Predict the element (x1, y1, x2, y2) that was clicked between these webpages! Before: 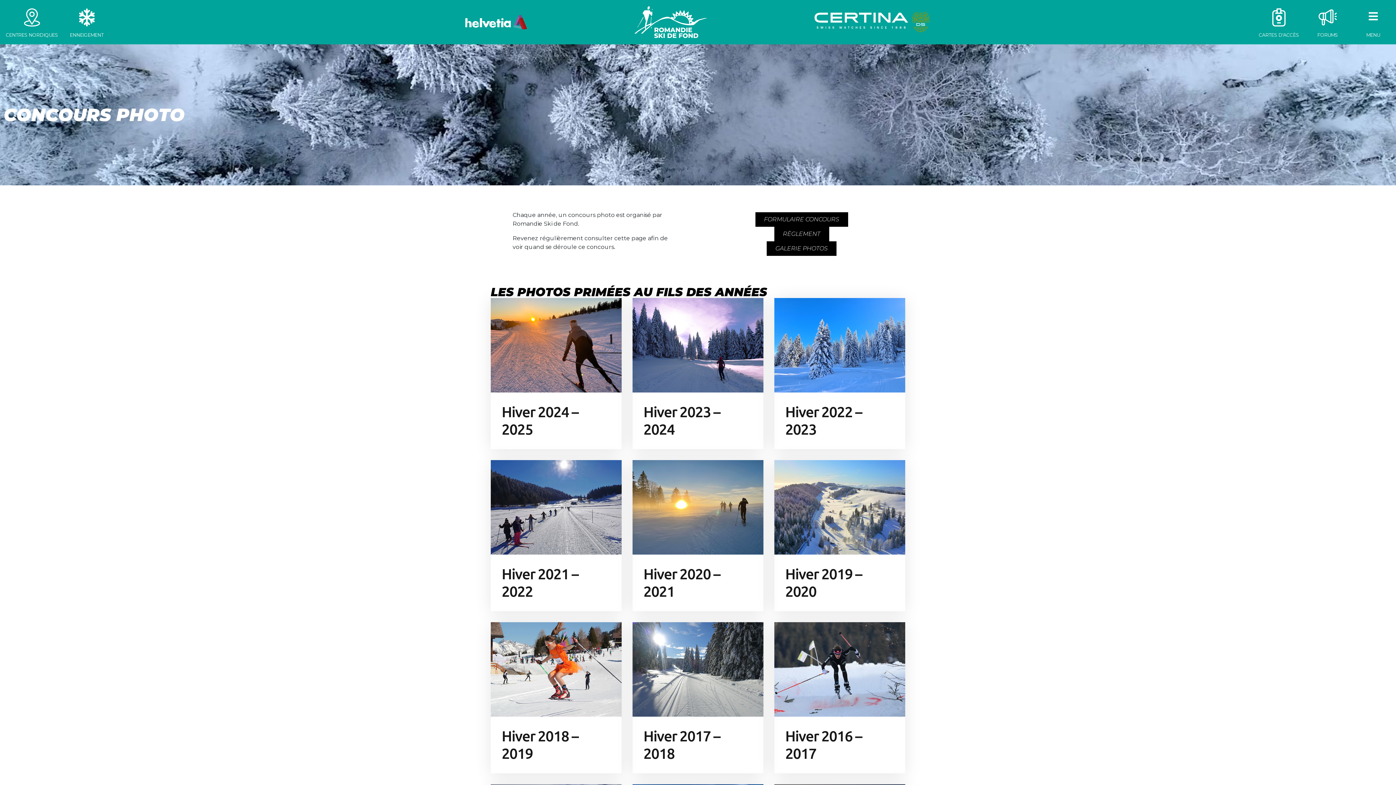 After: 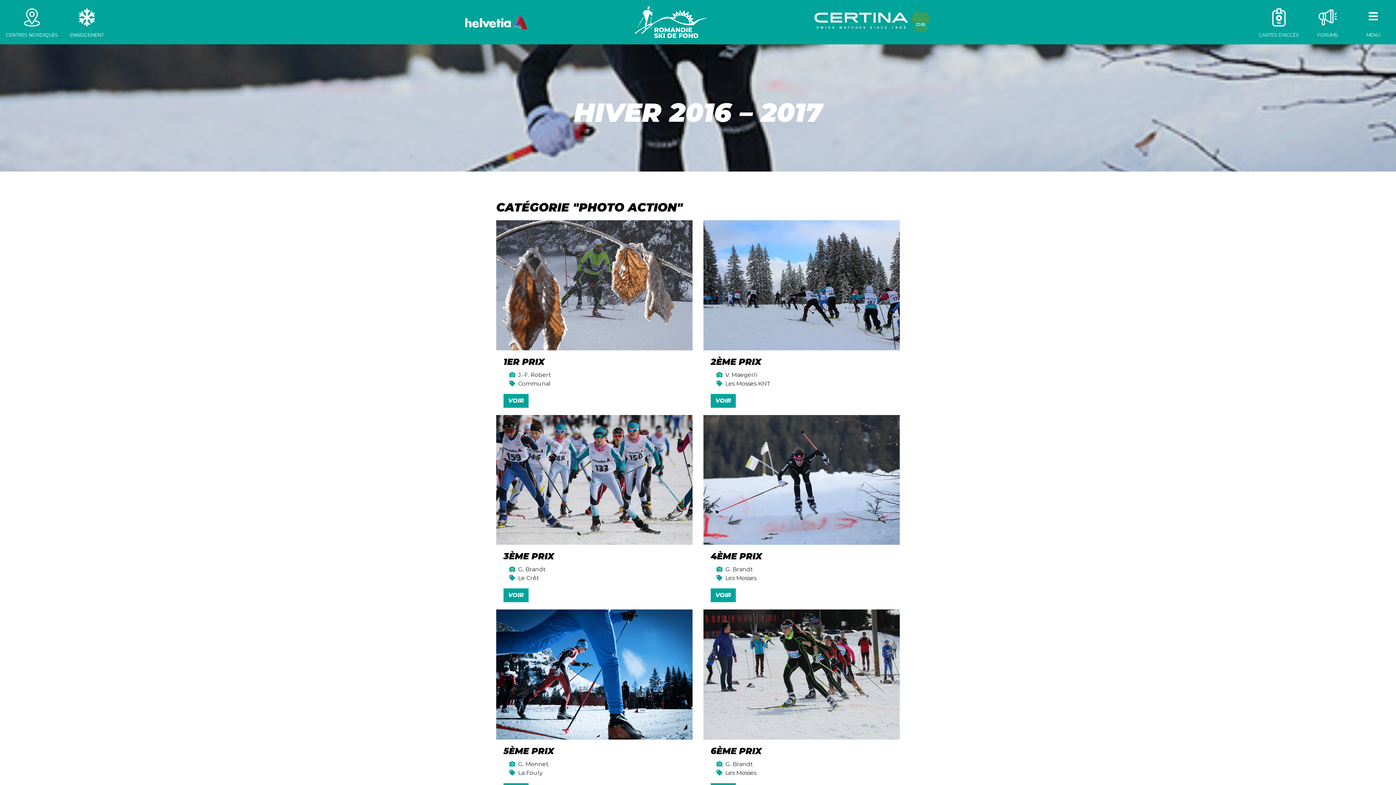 Action: label: Hiver 2016 – 2017 bbox: (774, 622, 905, 773)